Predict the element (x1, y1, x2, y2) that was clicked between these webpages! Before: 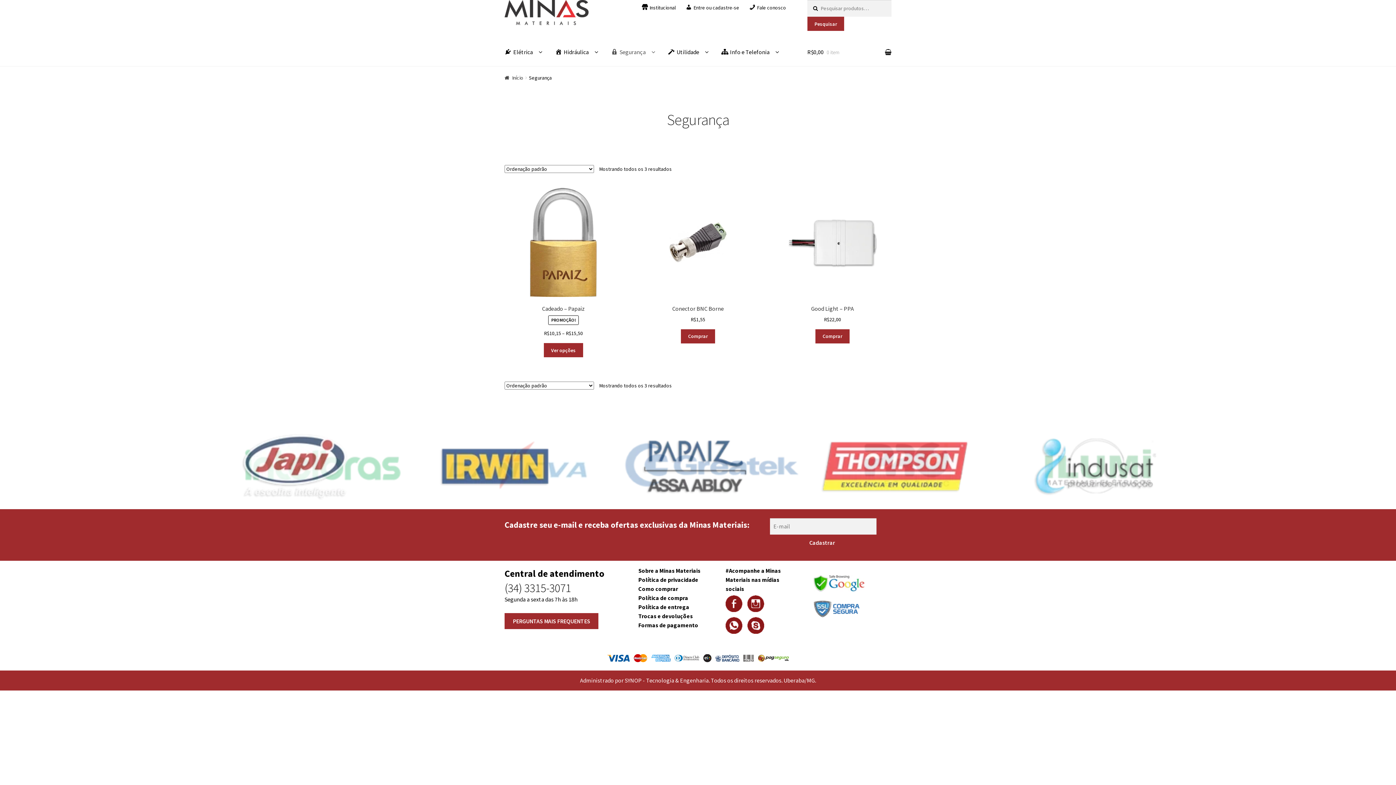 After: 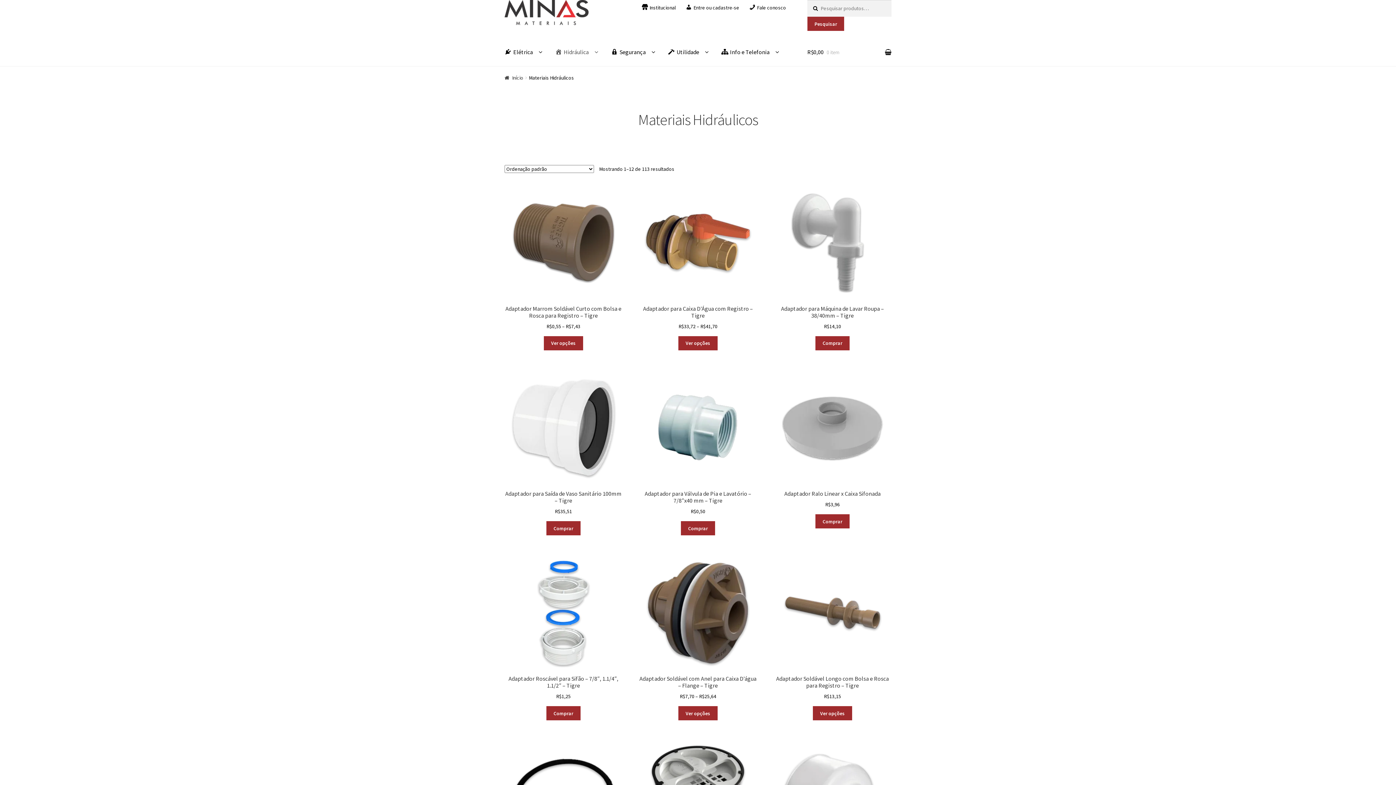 Action: bbox: (549, 38, 604, 66) label: Hidráulica